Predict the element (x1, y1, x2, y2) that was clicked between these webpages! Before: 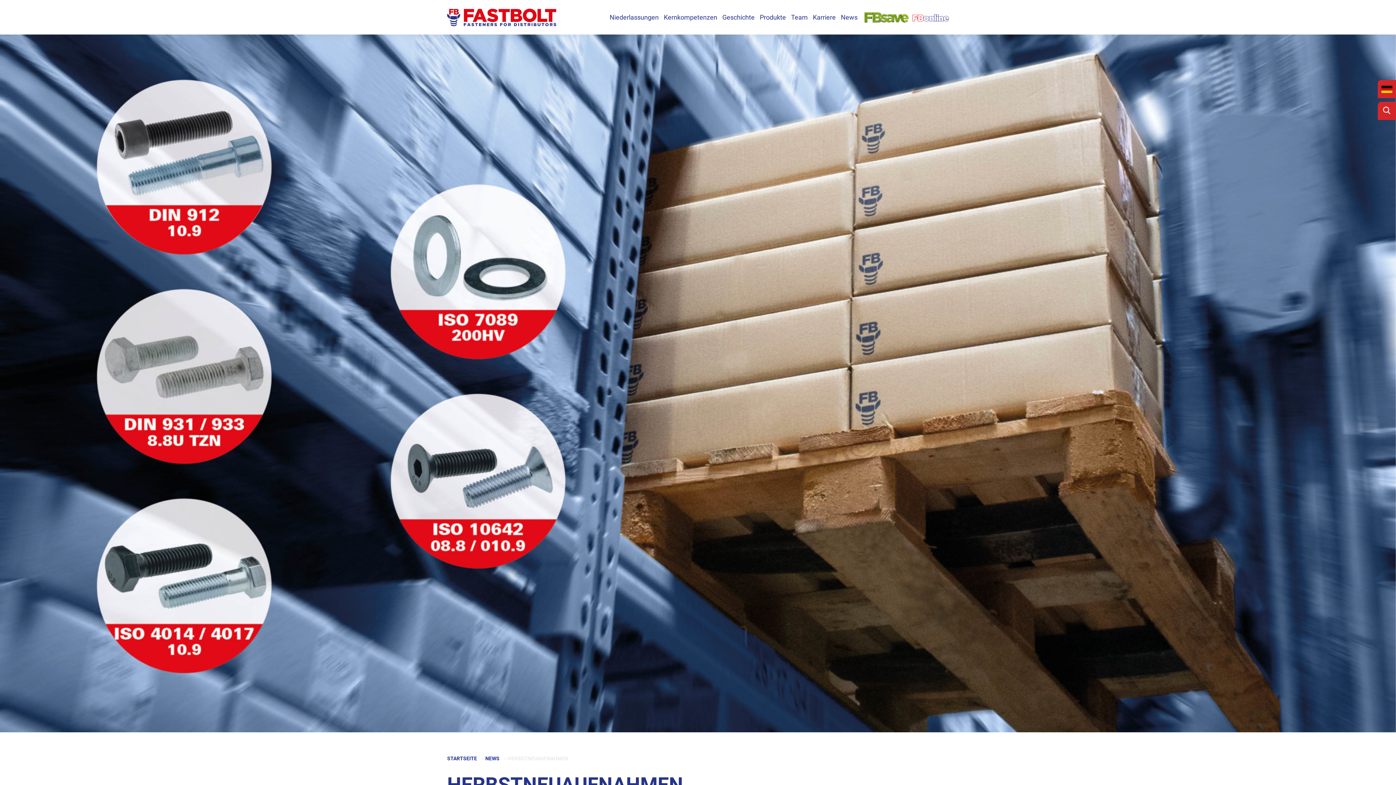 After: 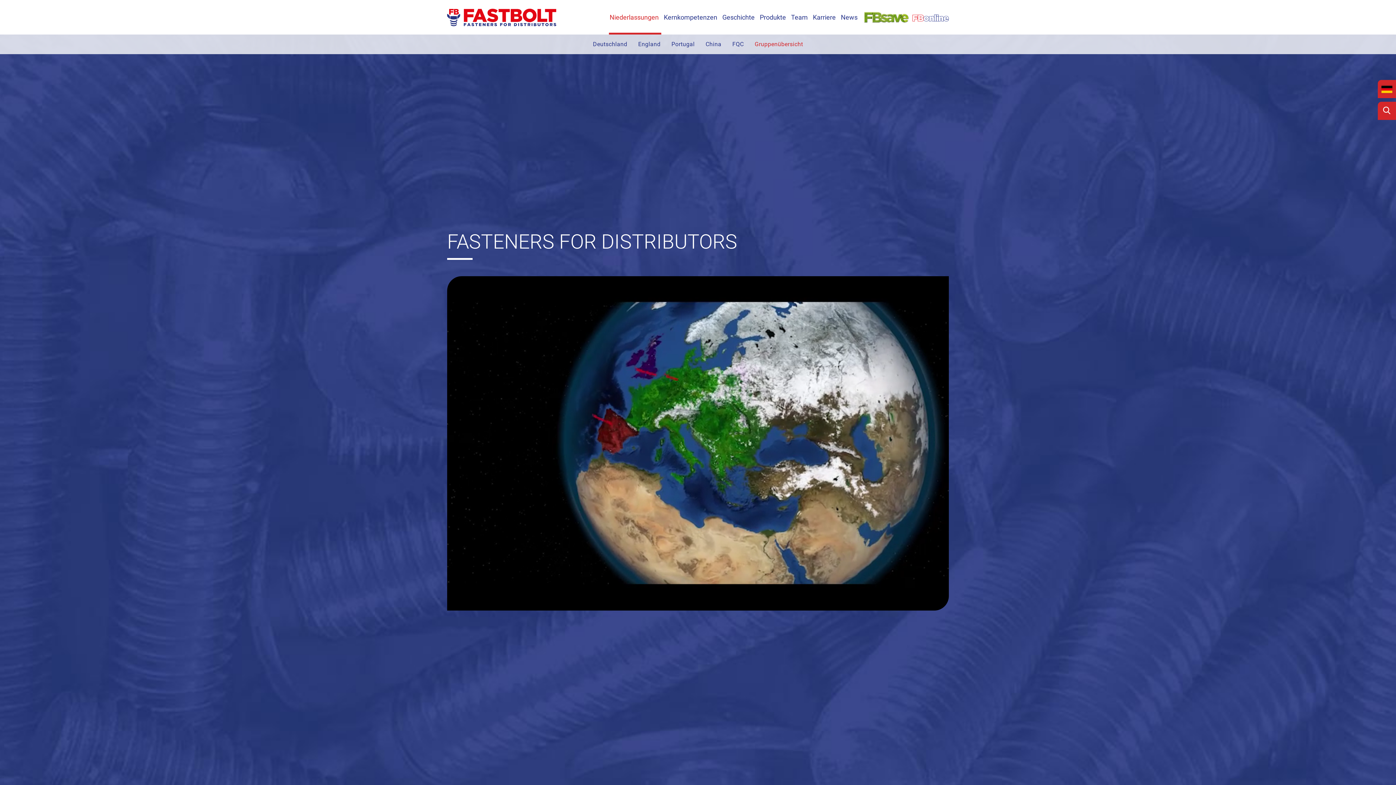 Action: label: Niederlassungen bbox: (607, 0, 661, 34)